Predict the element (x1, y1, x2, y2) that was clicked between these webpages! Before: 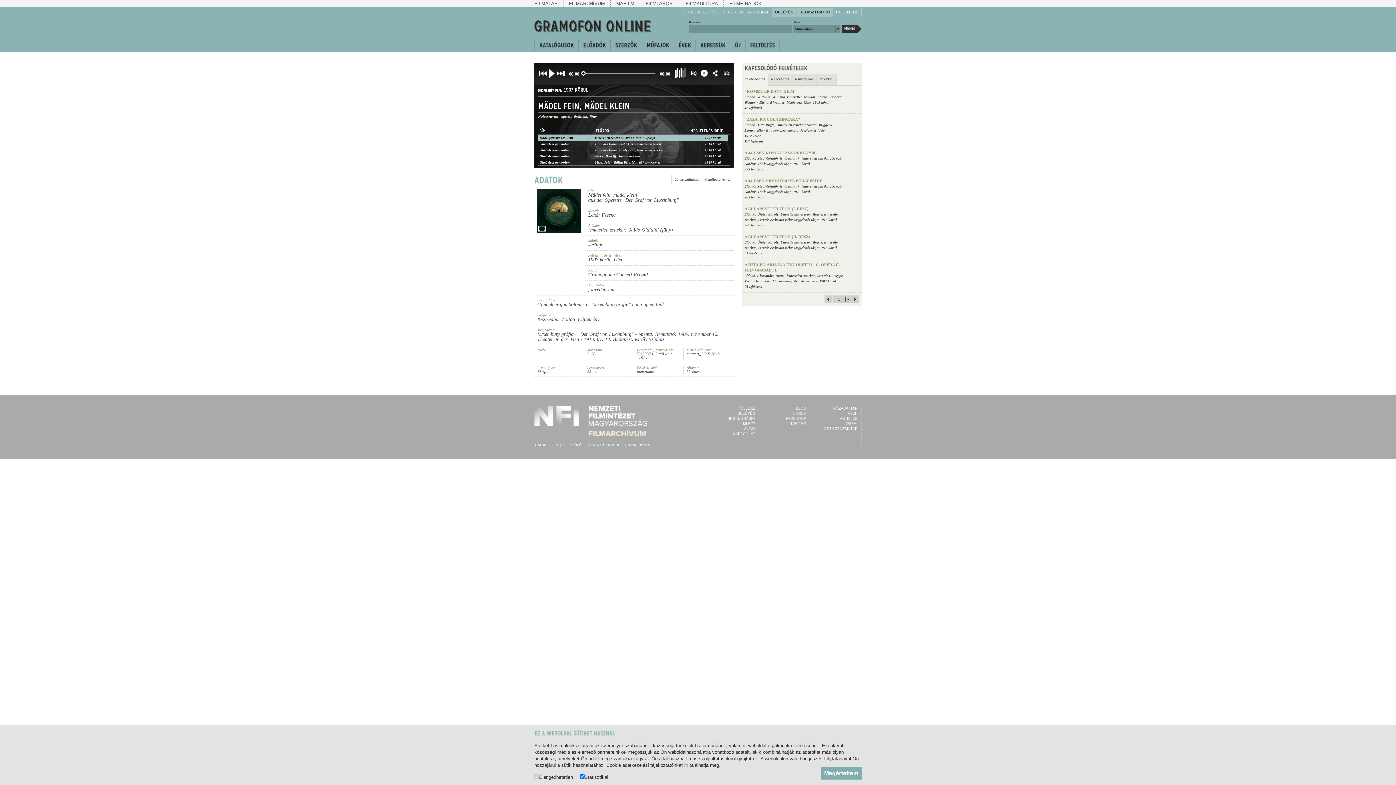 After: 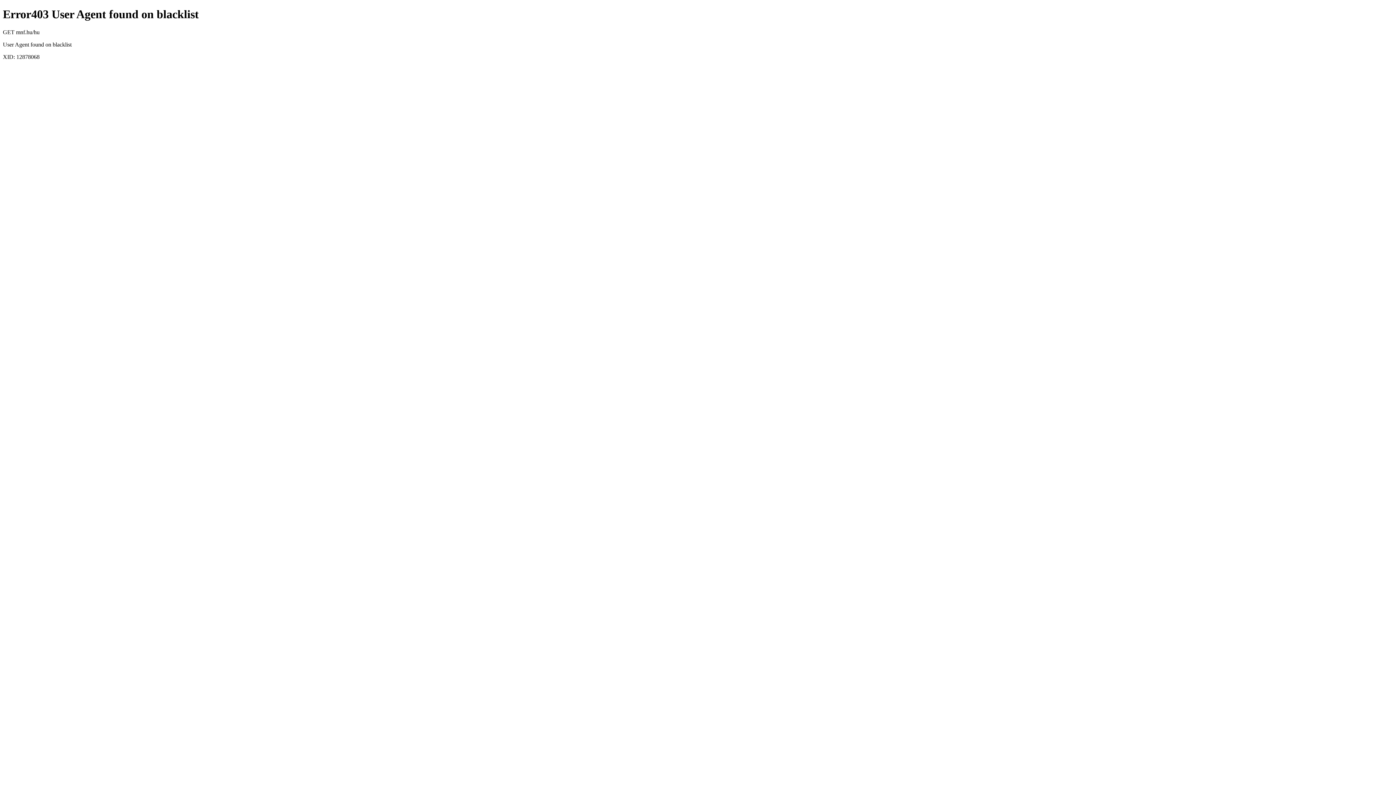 Action: bbox: (534, 0, 563, 7) label: FILMALAP